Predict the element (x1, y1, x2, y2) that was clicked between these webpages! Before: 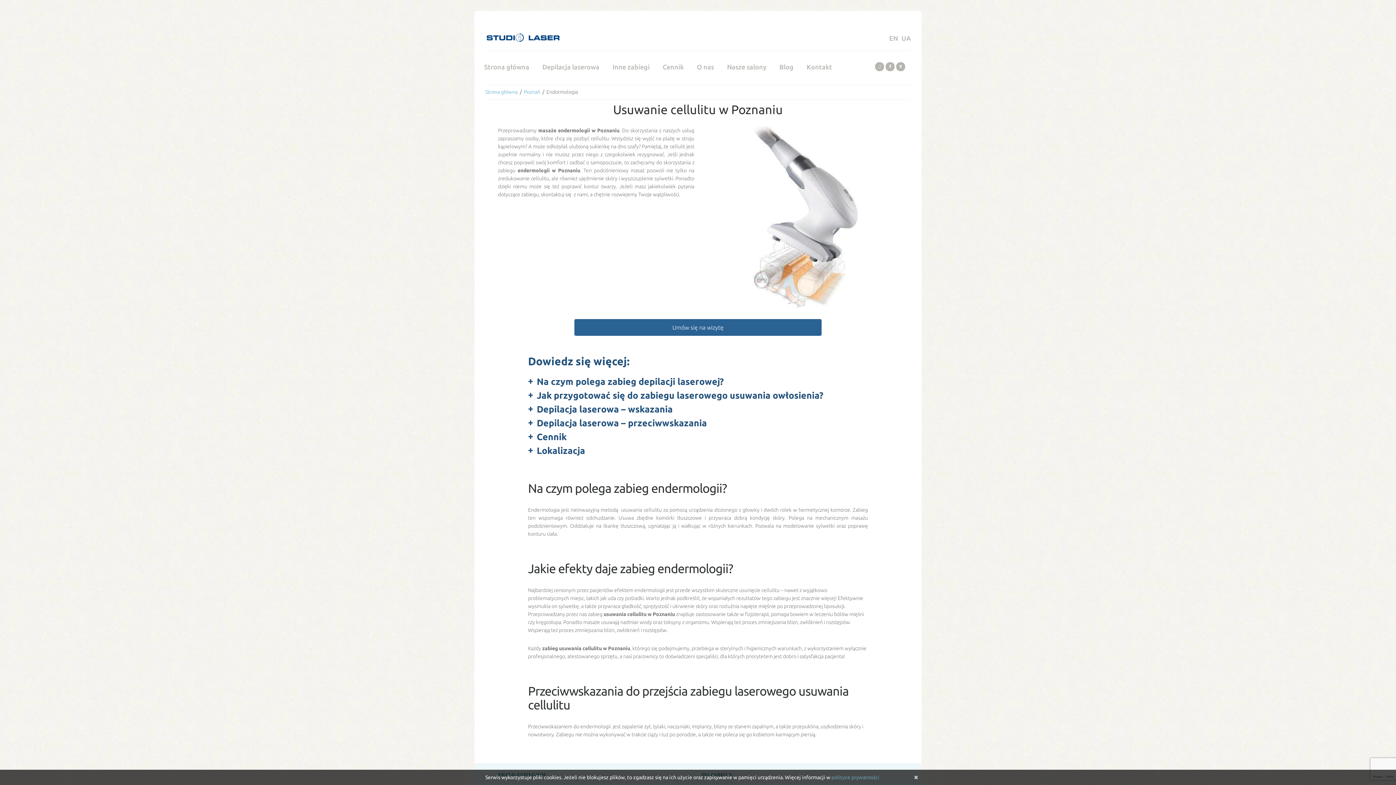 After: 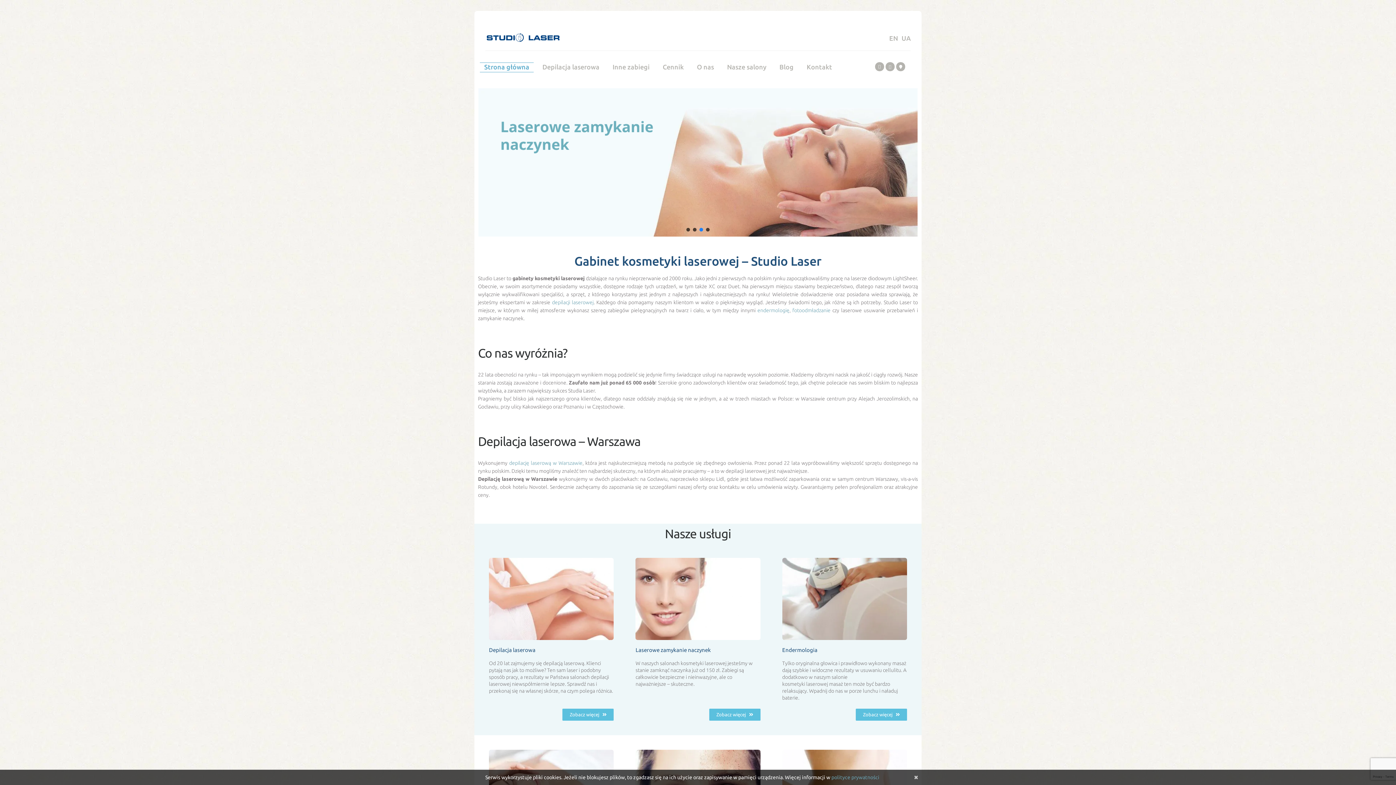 Action: label: Strona główna bbox: (485, 88, 517, 94)